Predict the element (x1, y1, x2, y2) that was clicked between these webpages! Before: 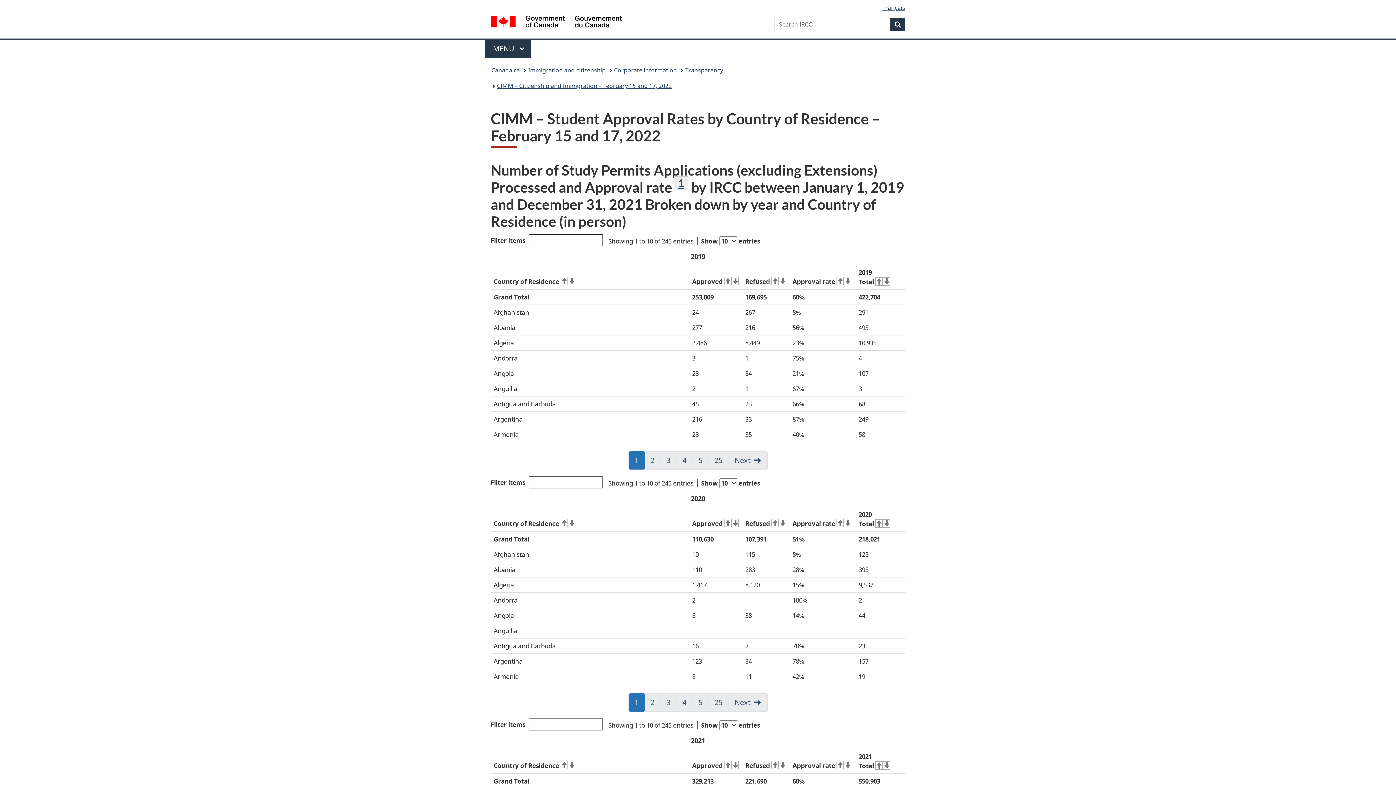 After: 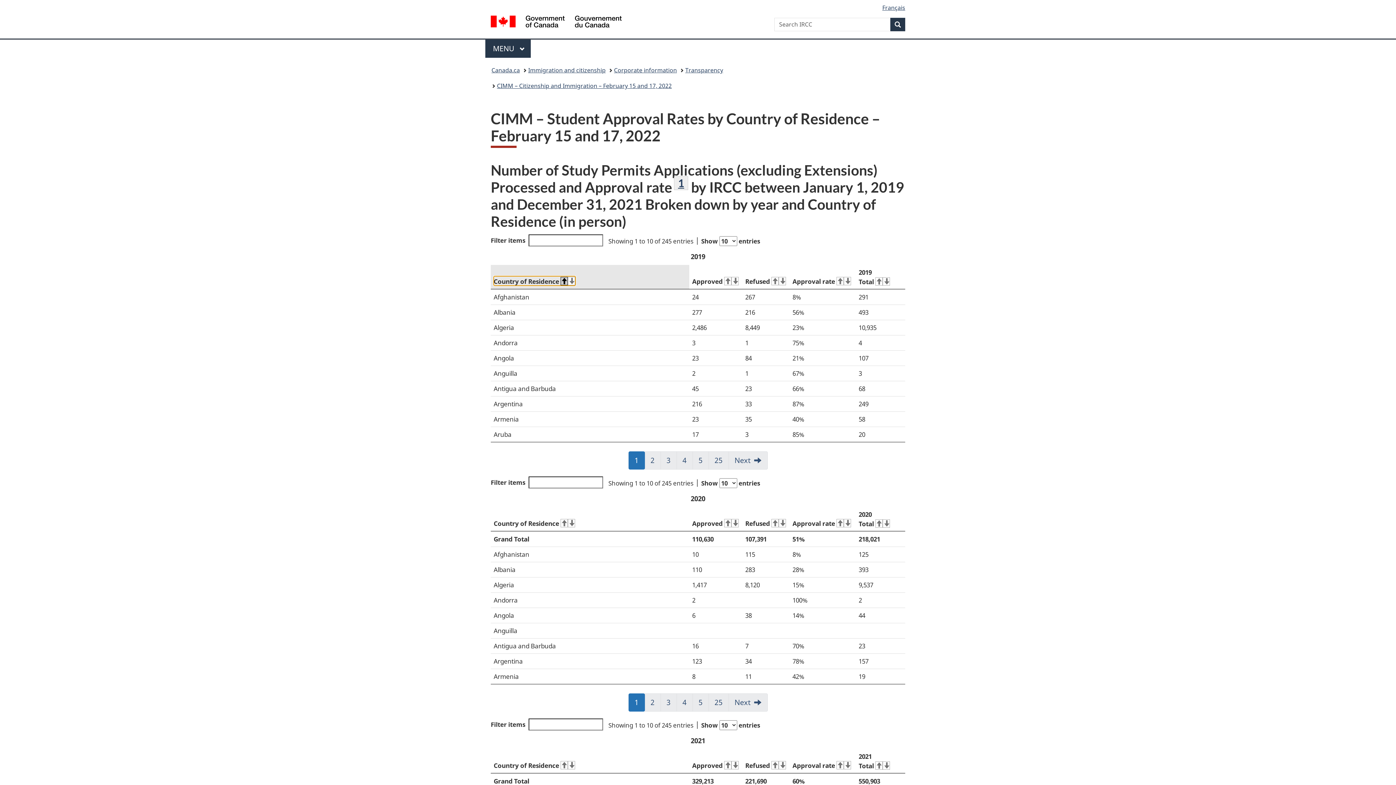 Action: label: Country of Residence bbox: (493, 276, 575, 285)